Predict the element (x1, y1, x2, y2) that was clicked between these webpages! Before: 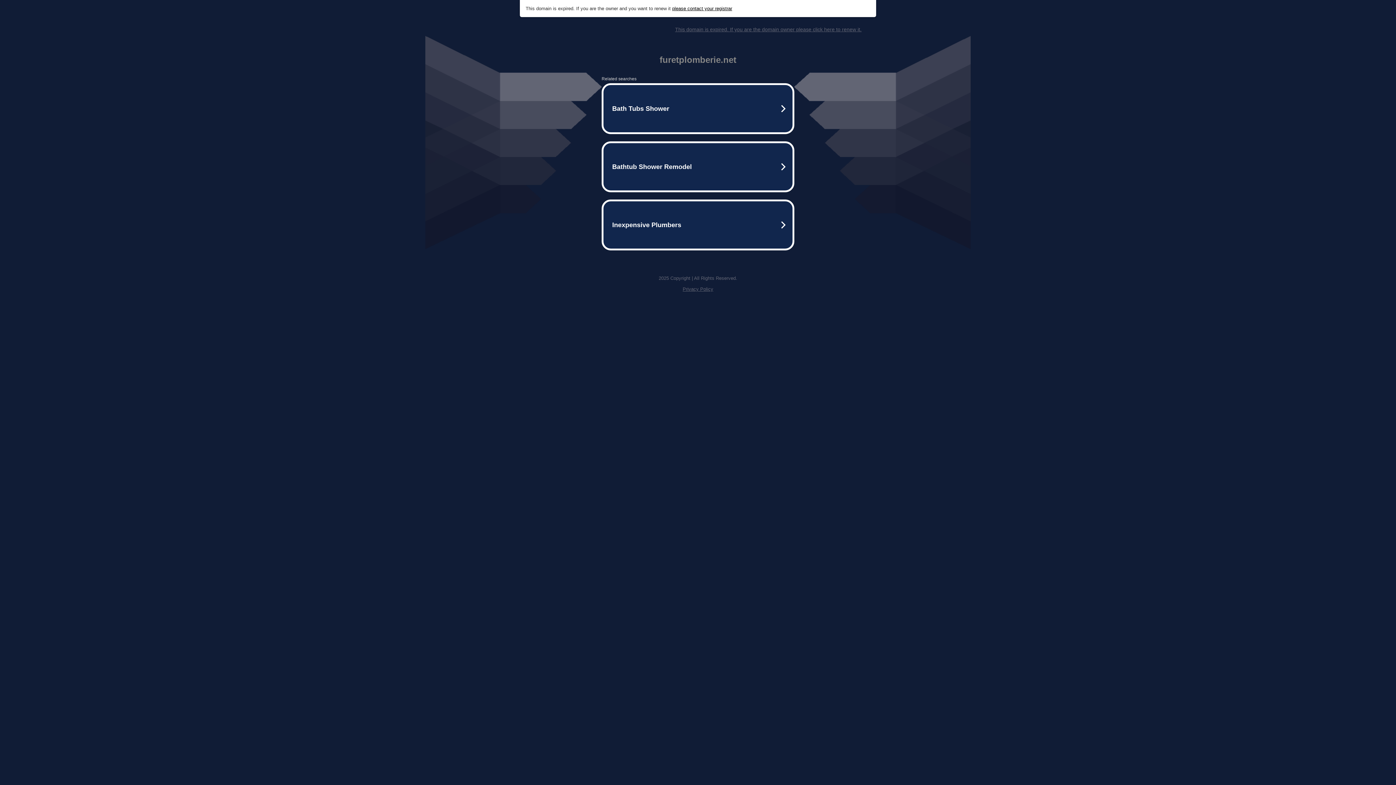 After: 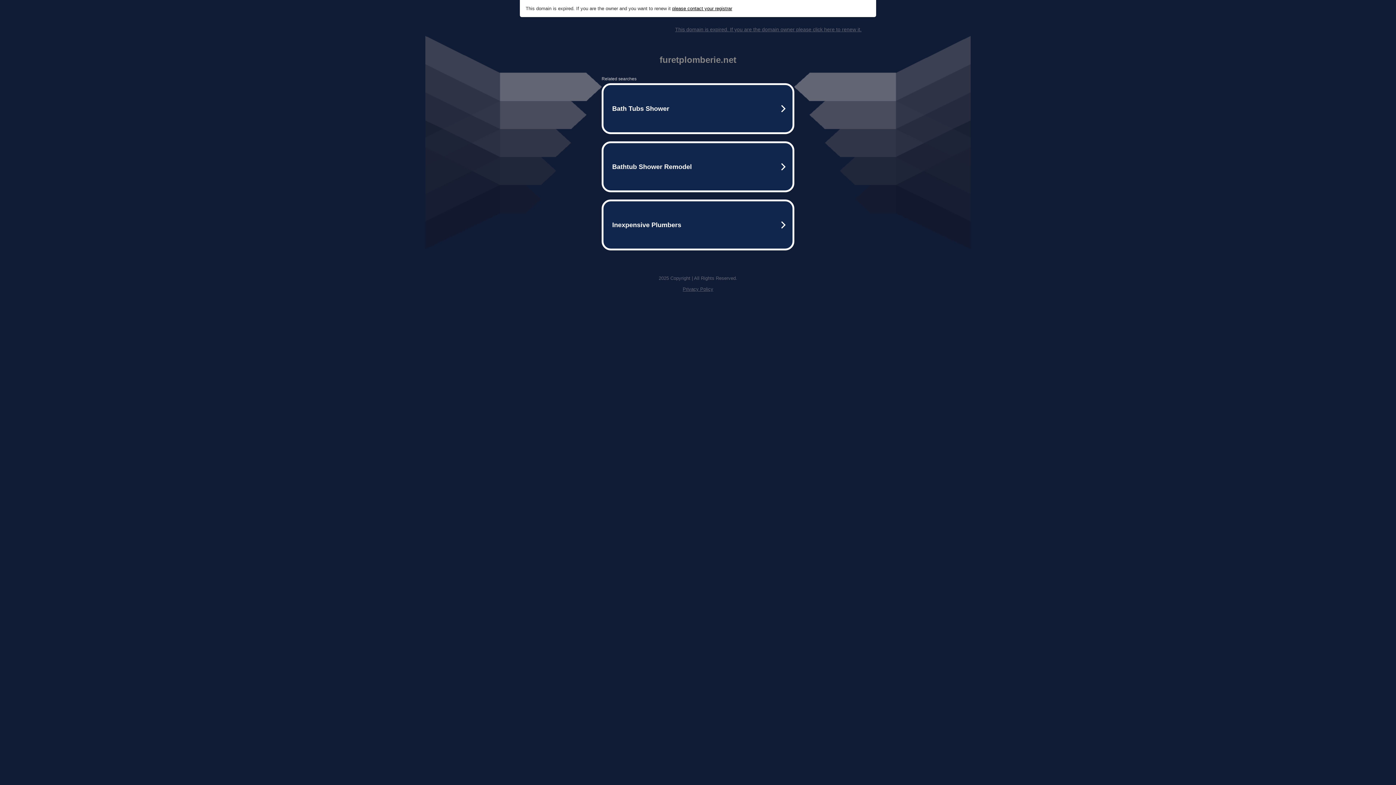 Action: bbox: (682, 286, 713, 292) label: Privacy Policy